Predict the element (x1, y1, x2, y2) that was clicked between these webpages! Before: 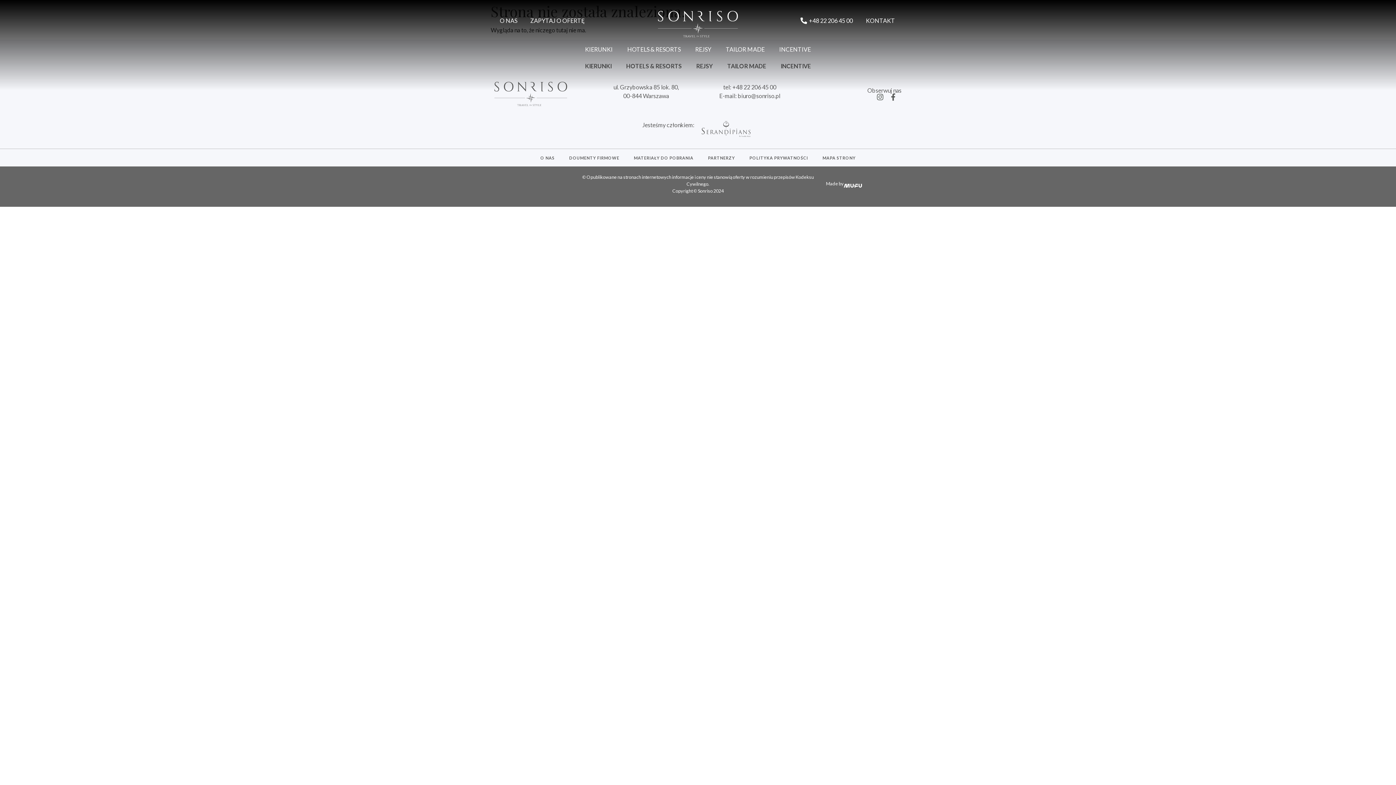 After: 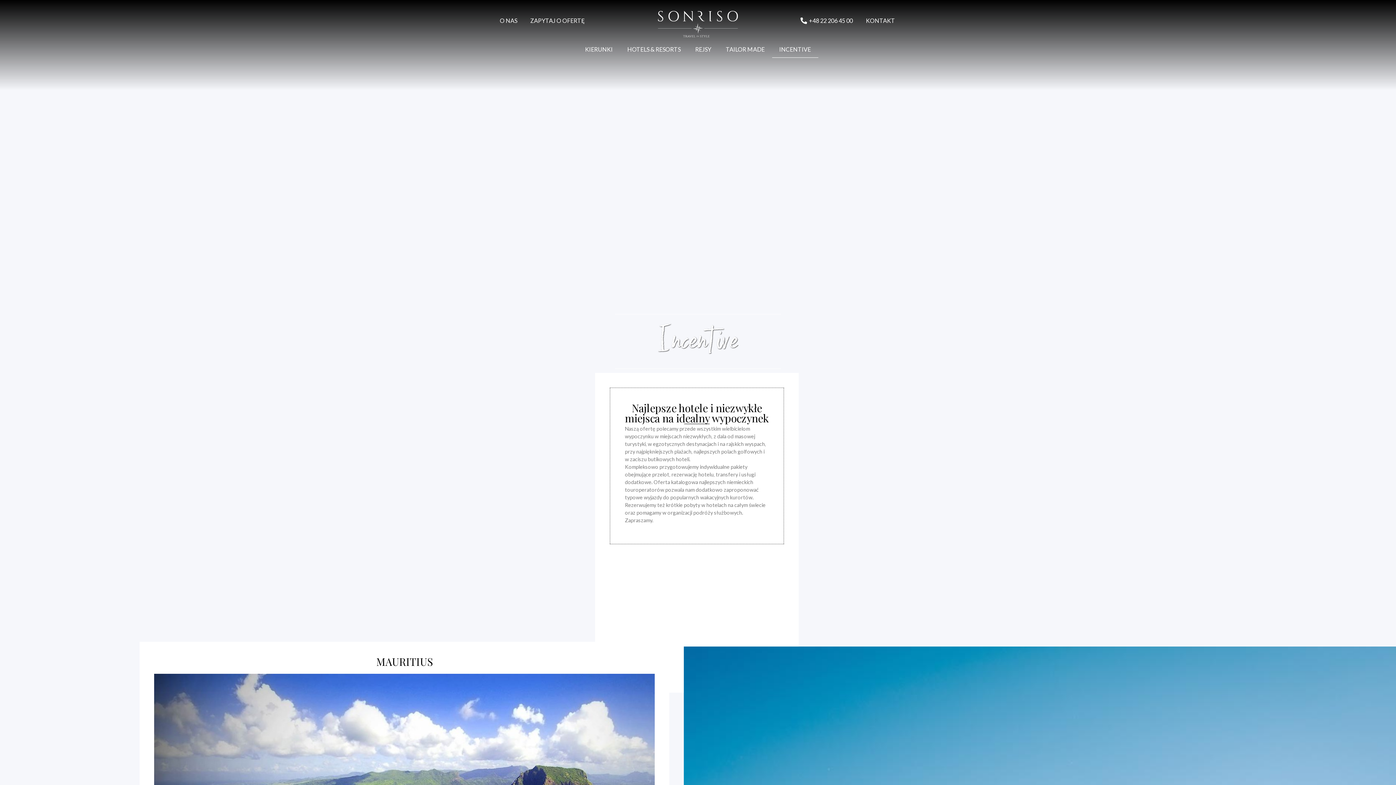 Action: label: INCENTIVE bbox: (772, 41, 818, 57)